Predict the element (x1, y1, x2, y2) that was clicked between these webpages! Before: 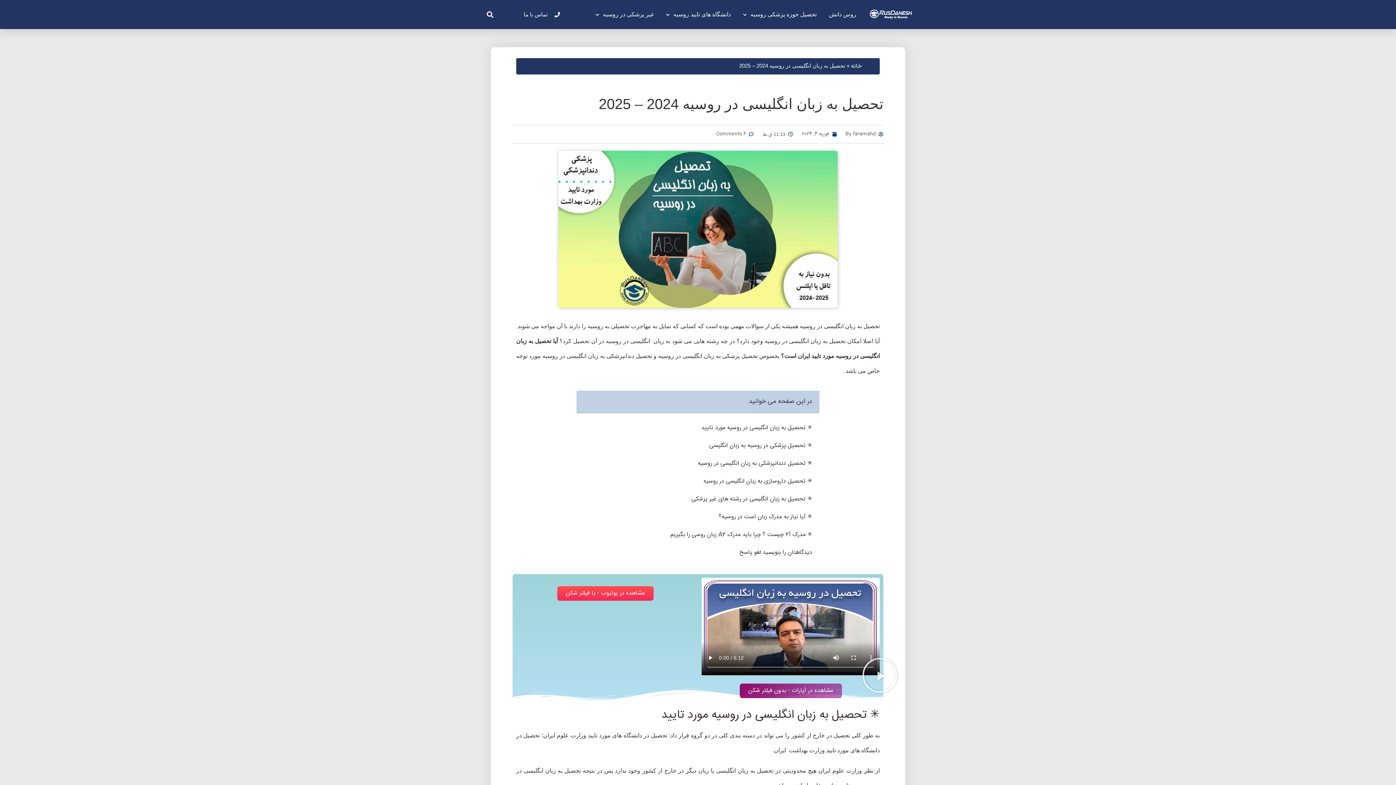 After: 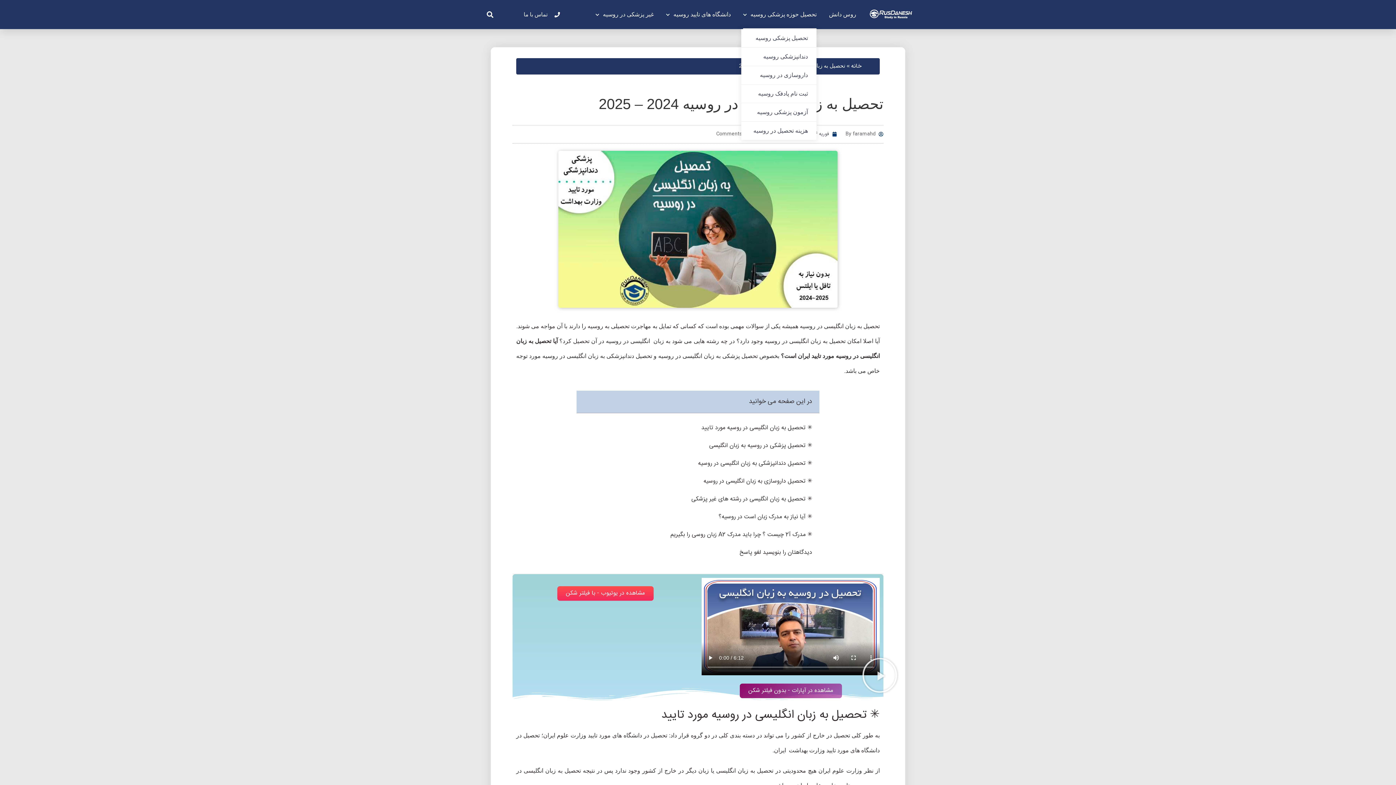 Action: bbox: (743, 0, 816, 29) label: تحصیل حوزه پزشکی روسیه